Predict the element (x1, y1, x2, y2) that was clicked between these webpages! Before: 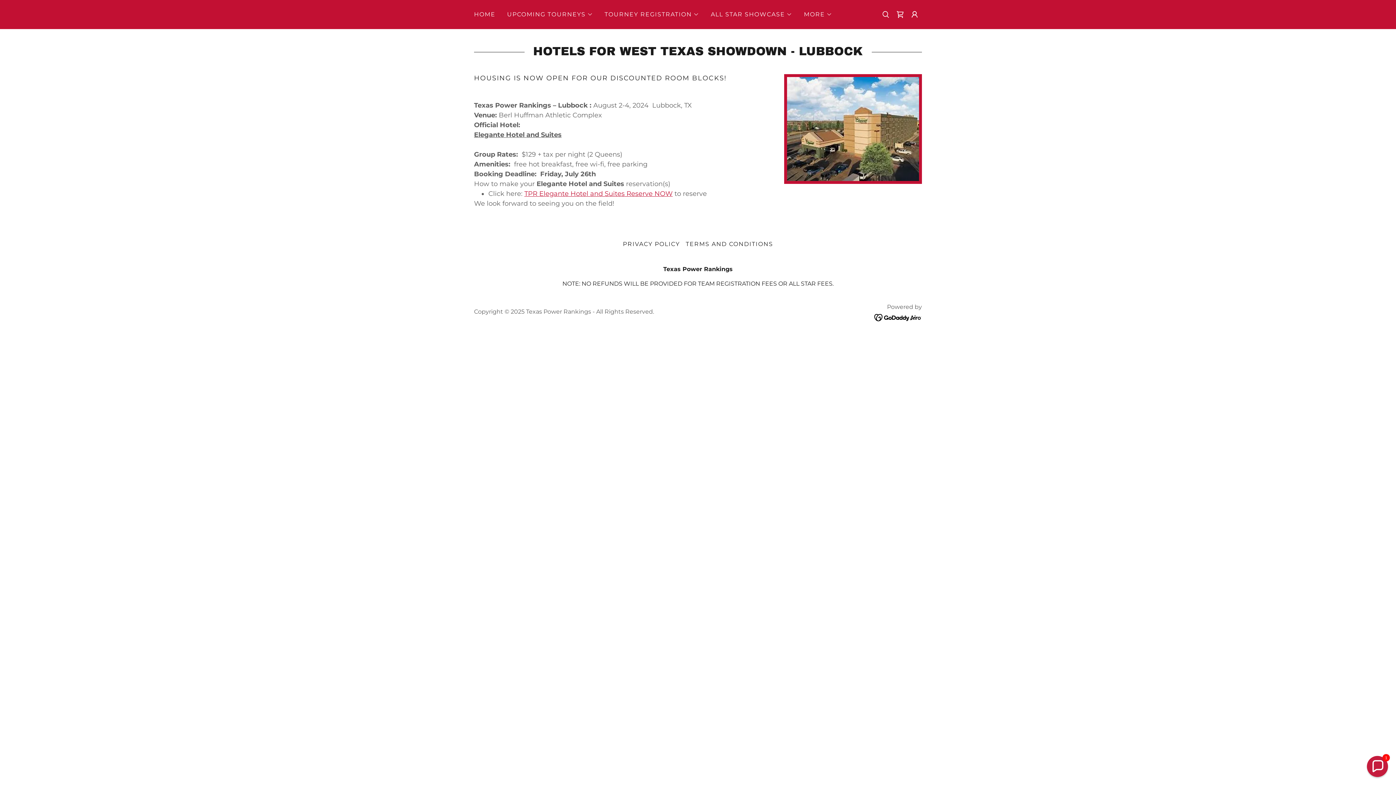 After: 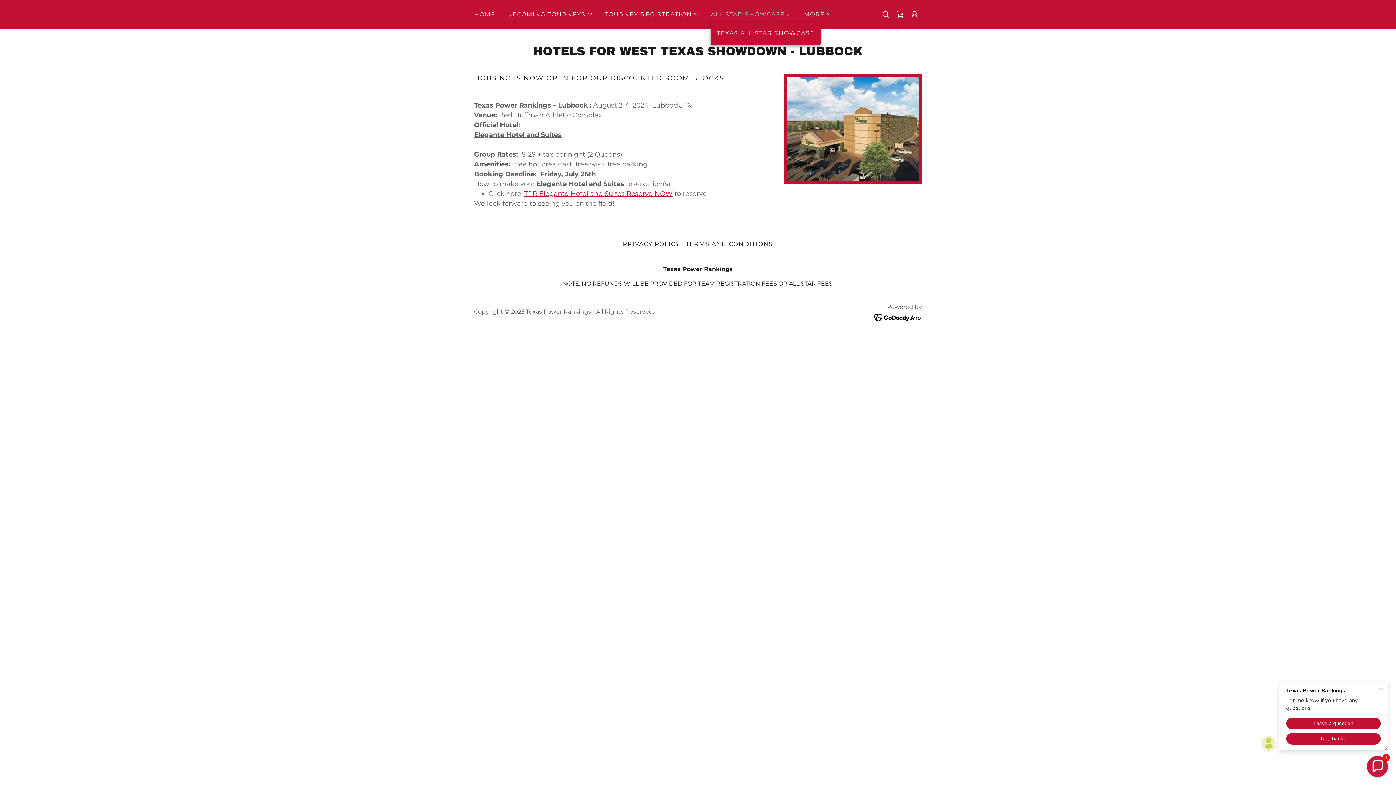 Action: bbox: (710, 10, 792, 18) label: ALL STAR SHOWCASE